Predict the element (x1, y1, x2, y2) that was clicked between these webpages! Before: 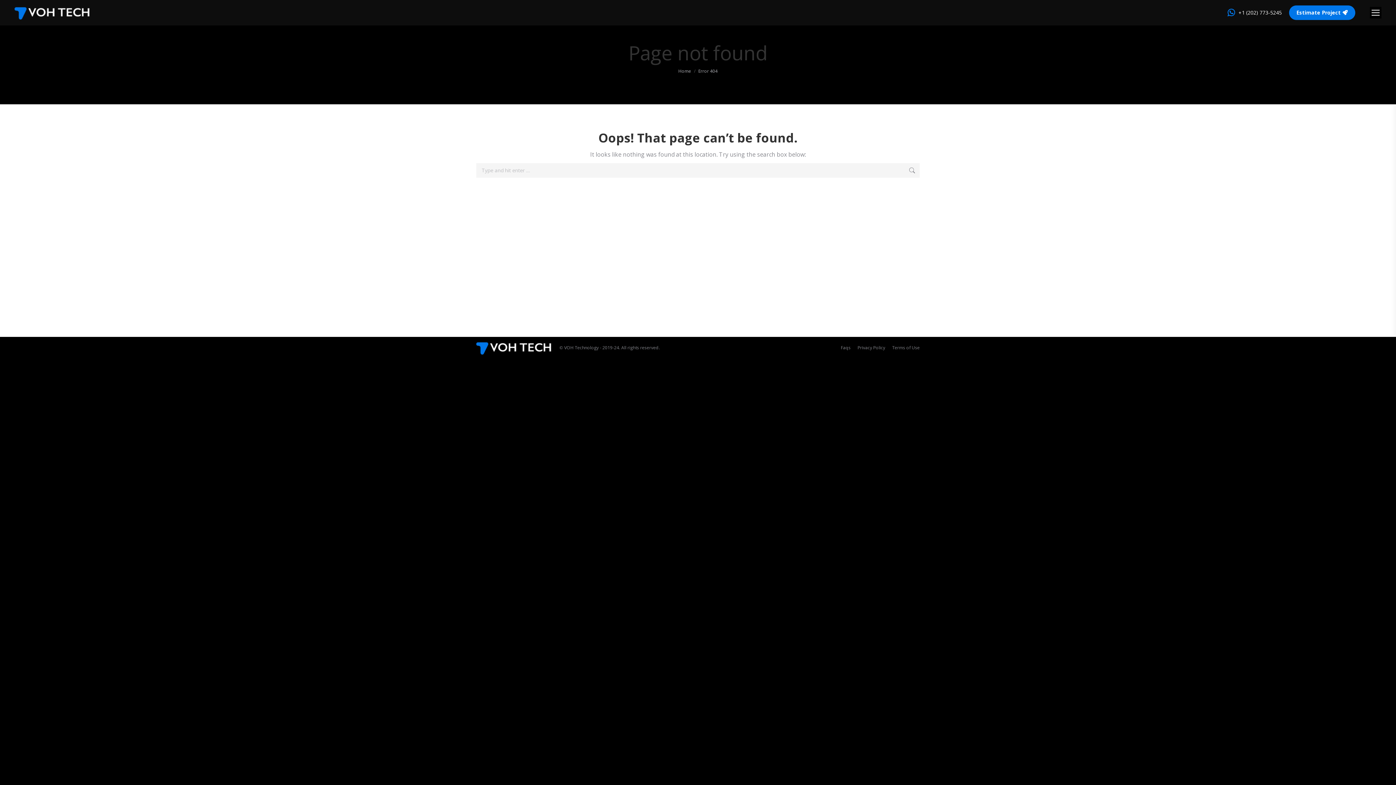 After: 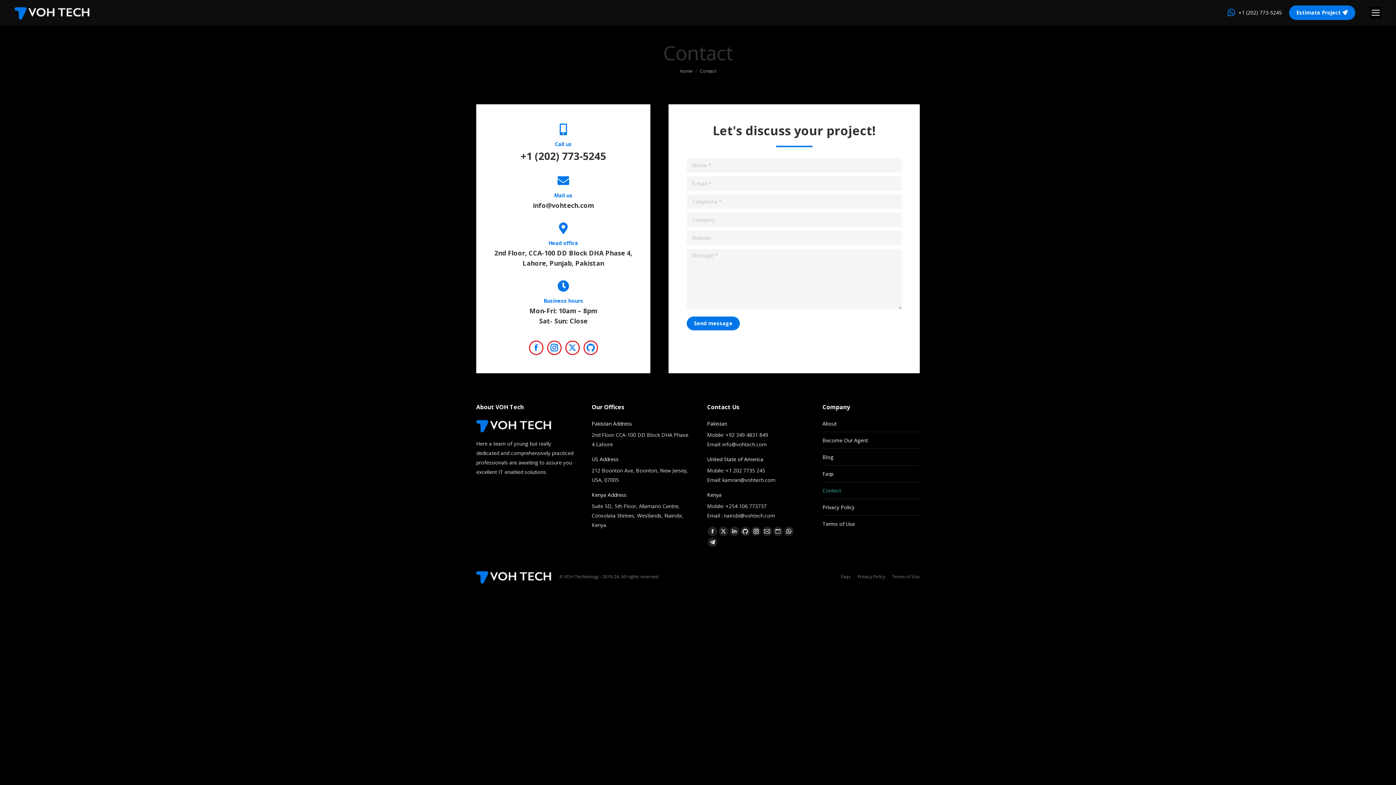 Action: label: Estimate Project bbox: (1289, 5, 1355, 20)